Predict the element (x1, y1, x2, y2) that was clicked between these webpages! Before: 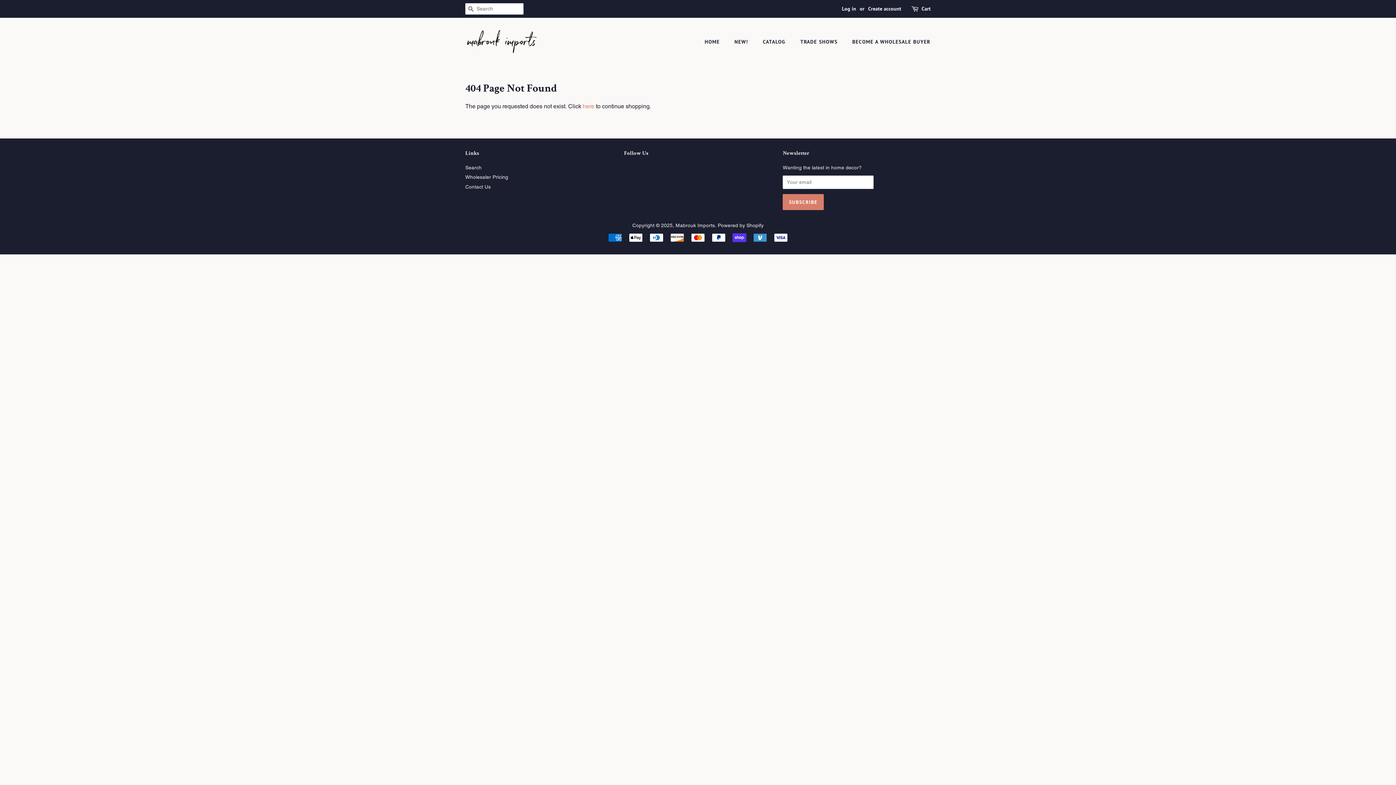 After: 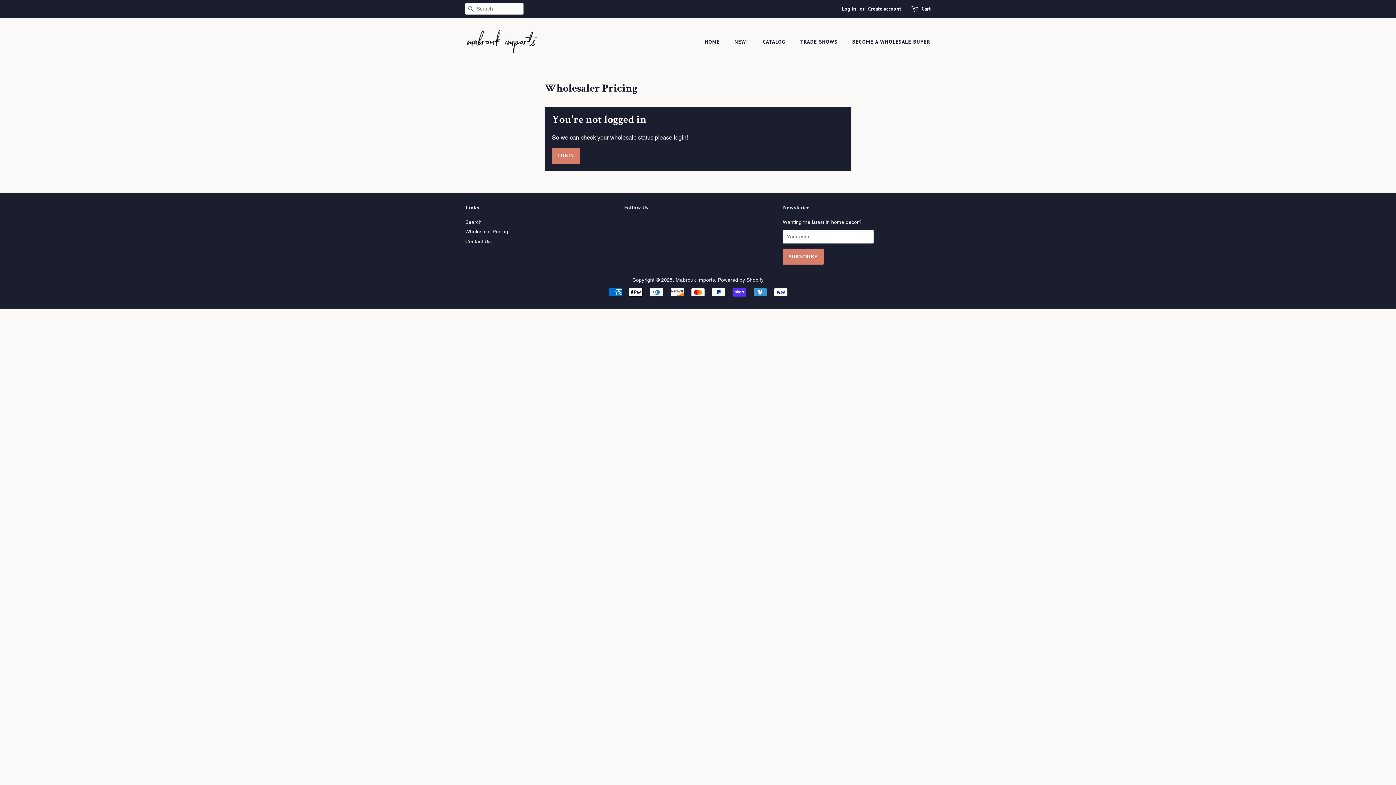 Action: bbox: (465, 174, 508, 180) label: Wholesaler Pricing